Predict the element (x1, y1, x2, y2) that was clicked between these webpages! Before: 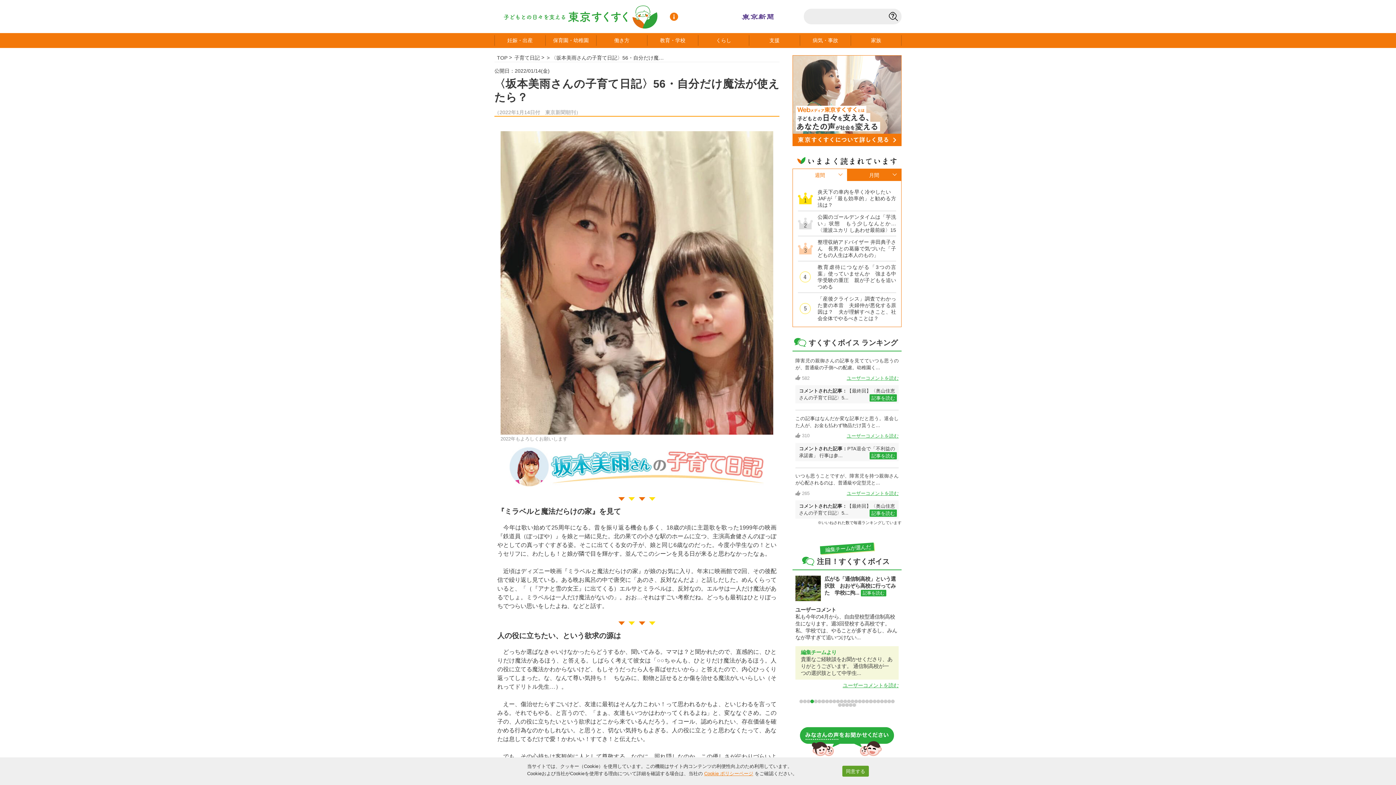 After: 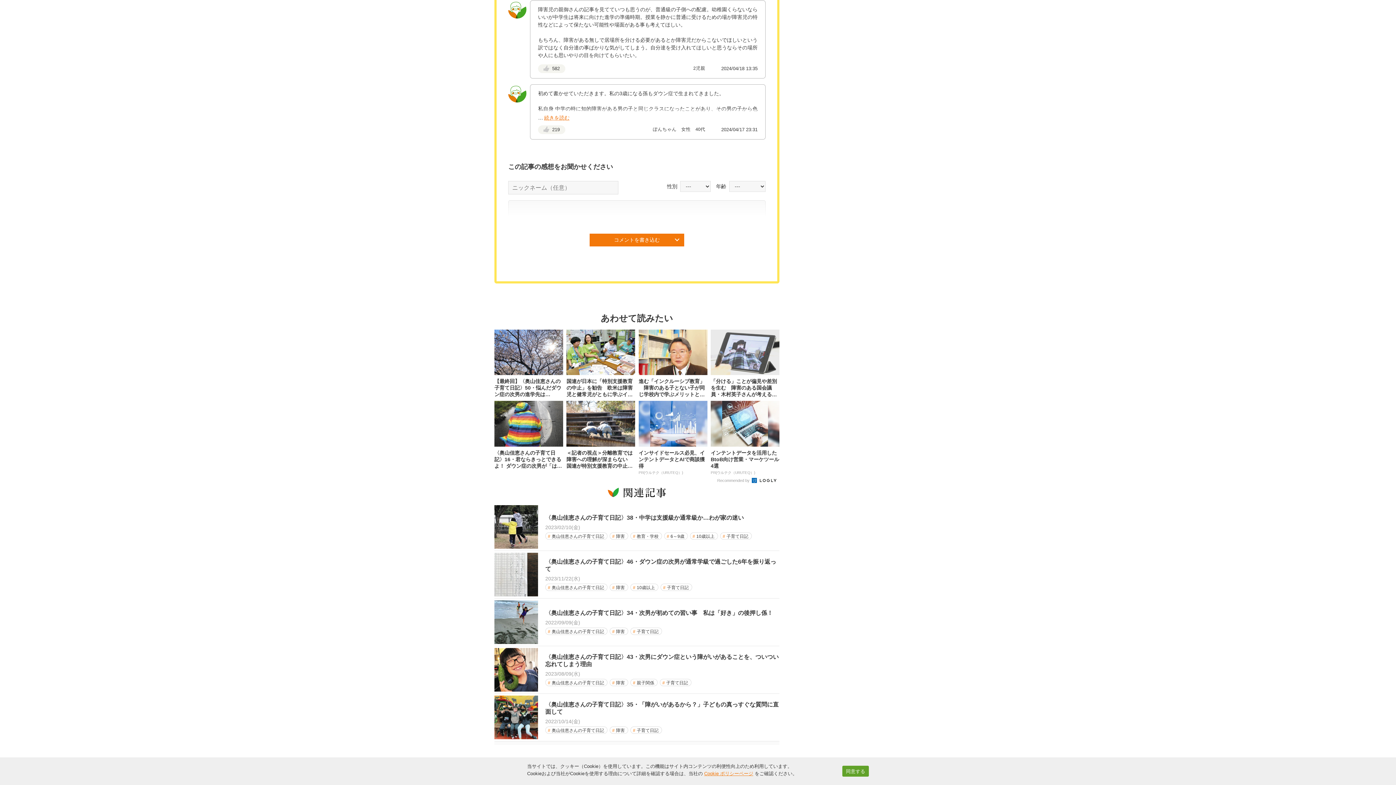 Action: bbox: (795, 357, 898, 383) label: 障害児の親御さんの記事を見てていつも思うのが、普通級の子側への配慮。幼稚園く...

 582

ユーザーコメントを読む